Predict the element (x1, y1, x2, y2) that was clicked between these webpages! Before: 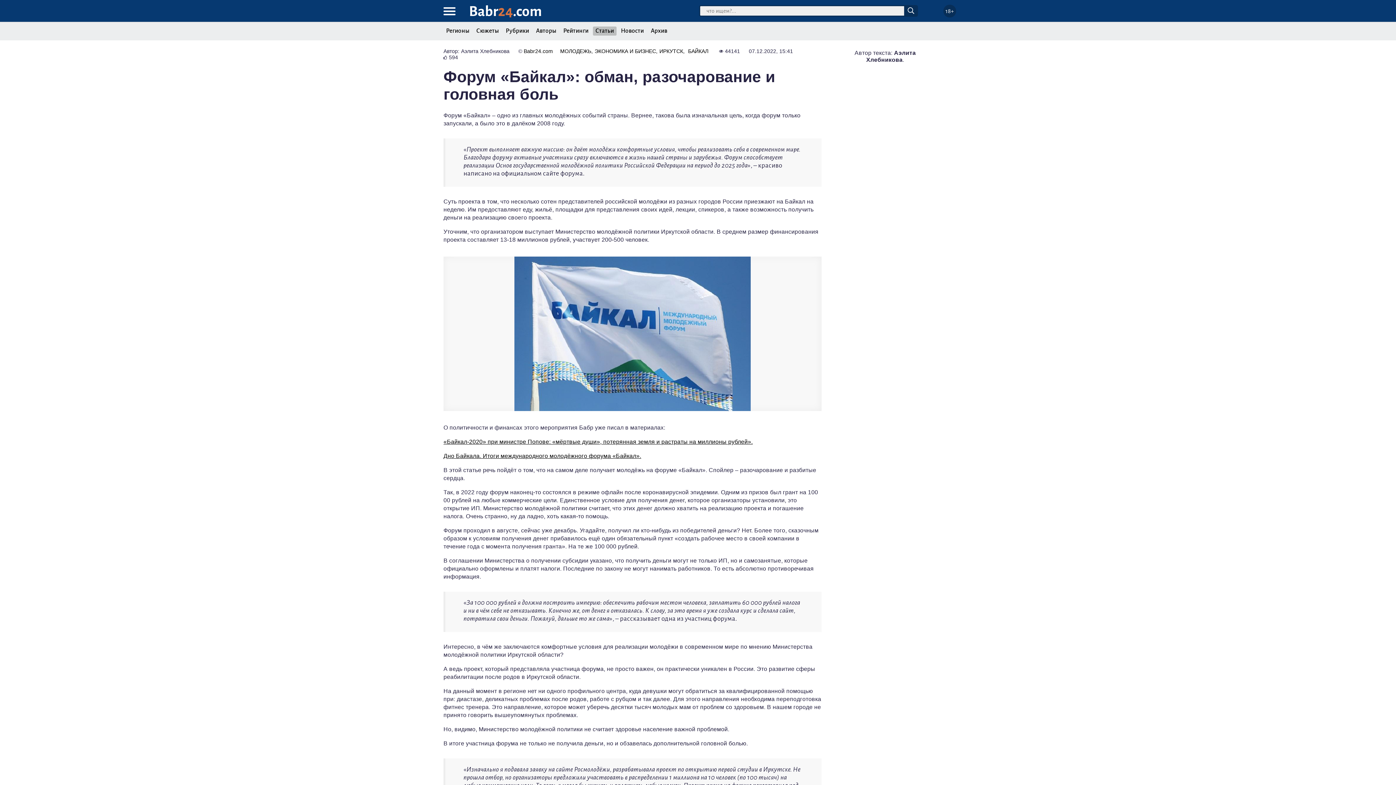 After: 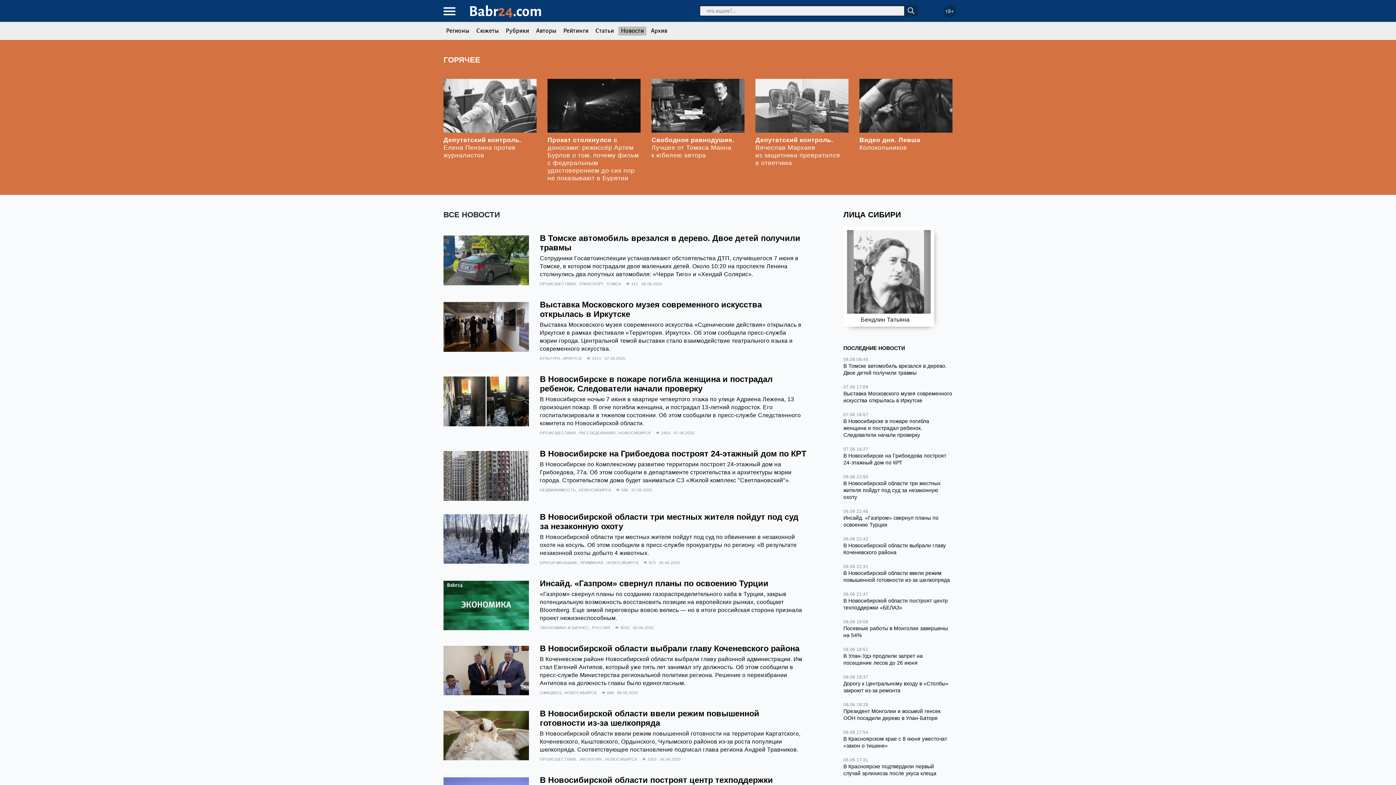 Action: bbox: (618, 26, 646, 35) label: Новости